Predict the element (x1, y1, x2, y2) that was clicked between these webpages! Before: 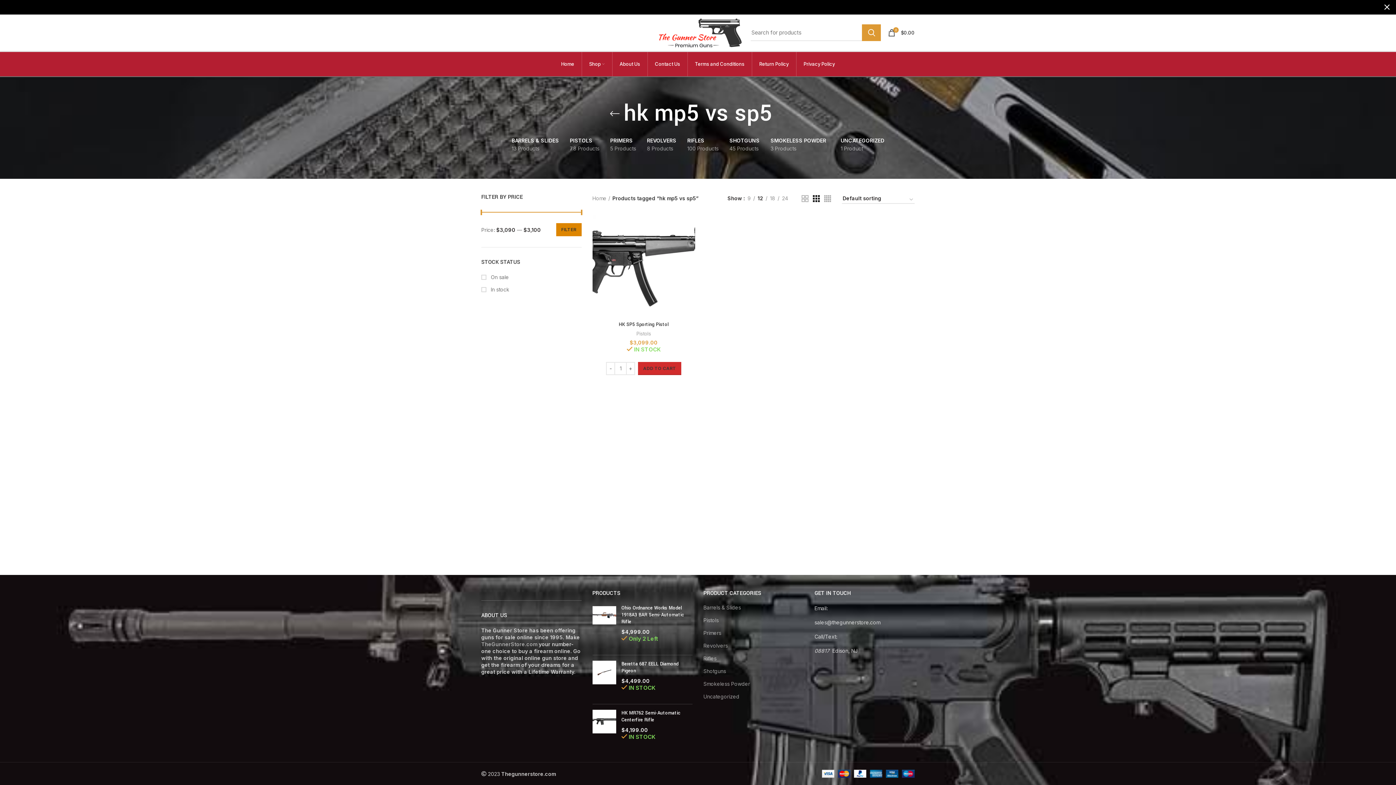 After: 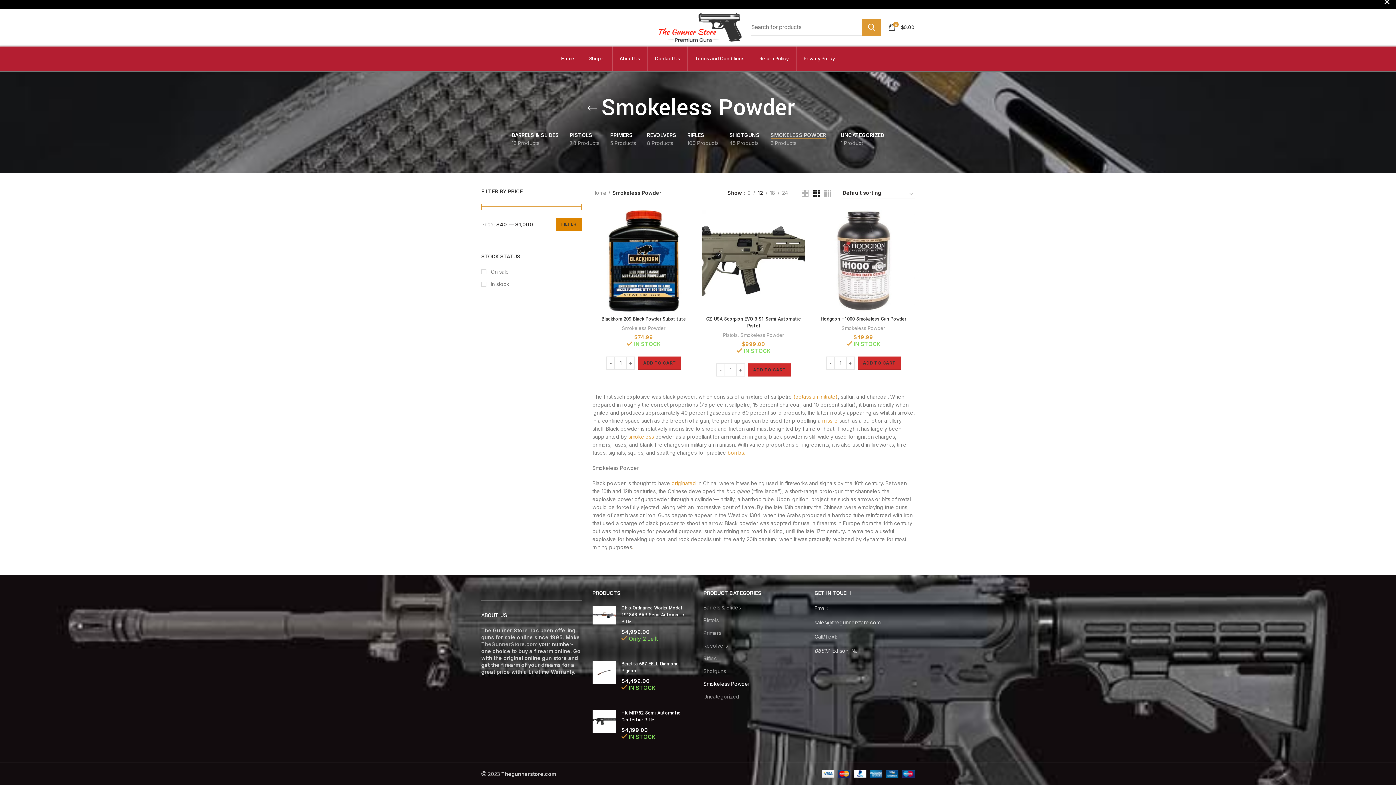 Action: label: Smokeless Powder bbox: (703, 677, 794, 690)